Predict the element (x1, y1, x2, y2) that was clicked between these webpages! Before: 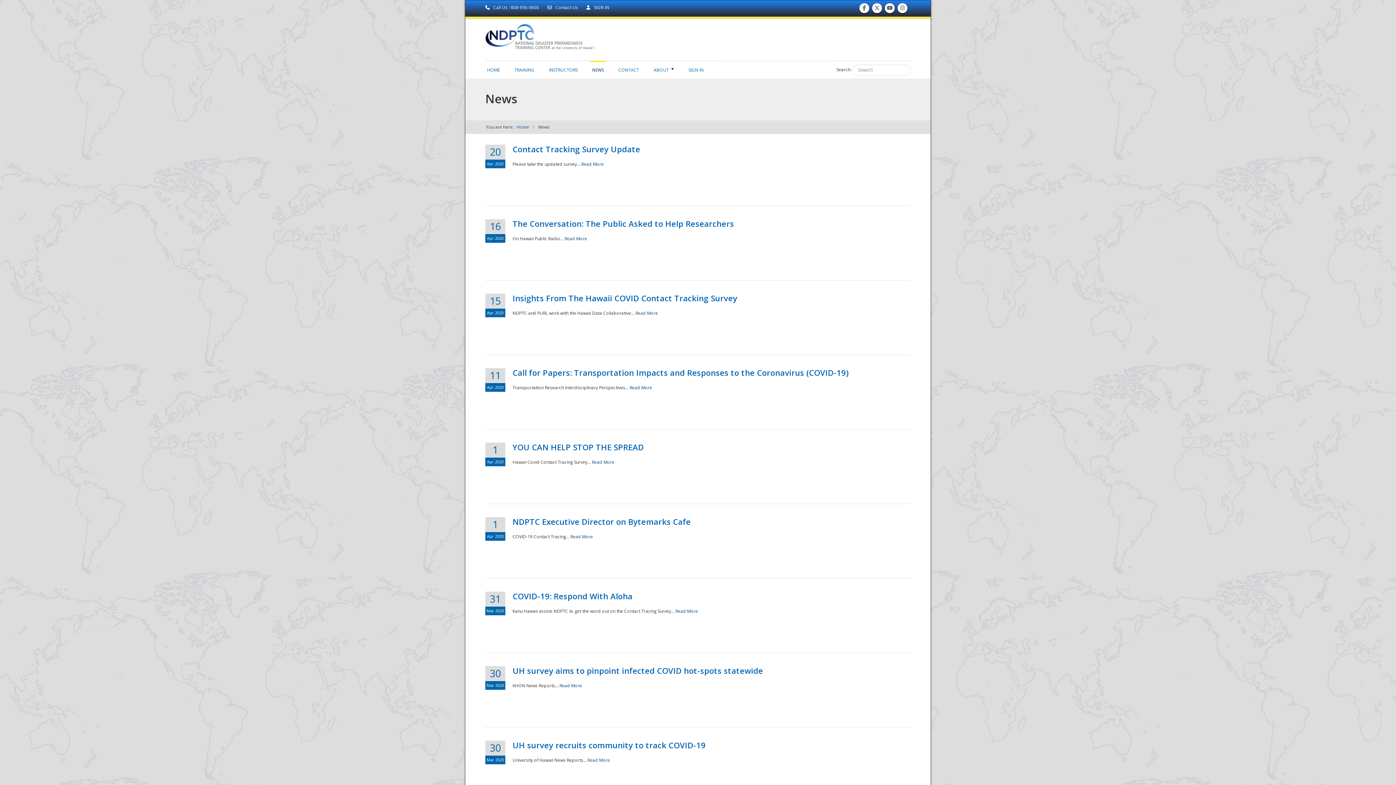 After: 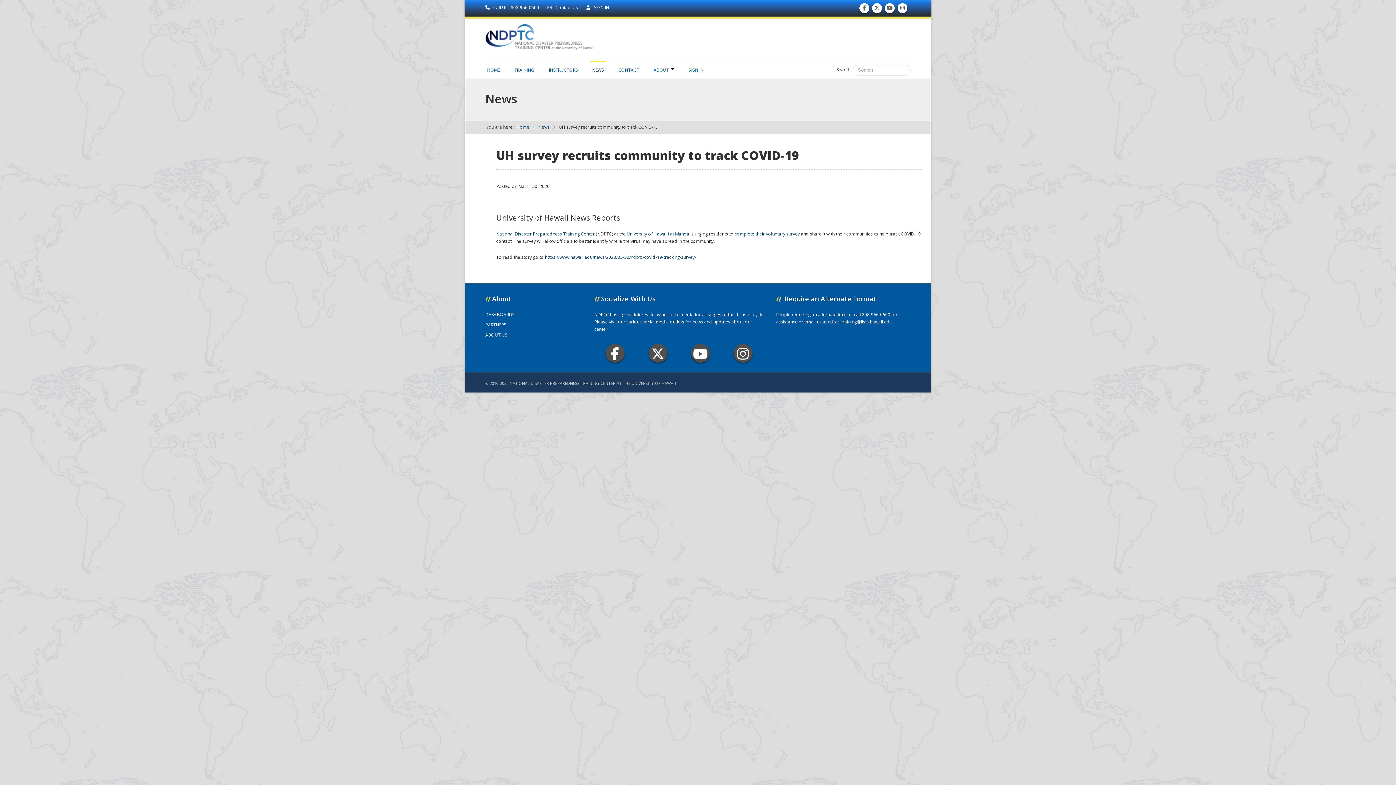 Action: bbox: (587, 757, 610, 763) label: Read More